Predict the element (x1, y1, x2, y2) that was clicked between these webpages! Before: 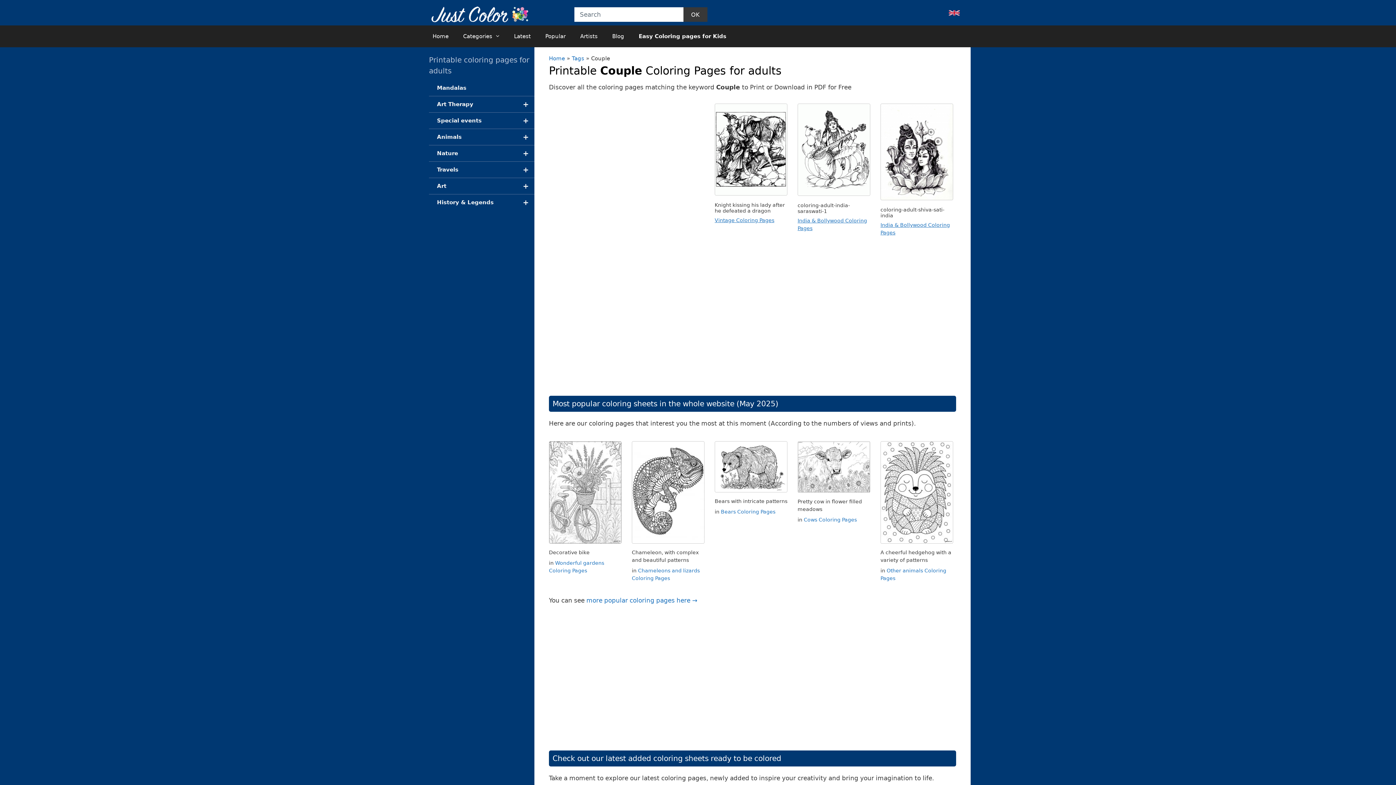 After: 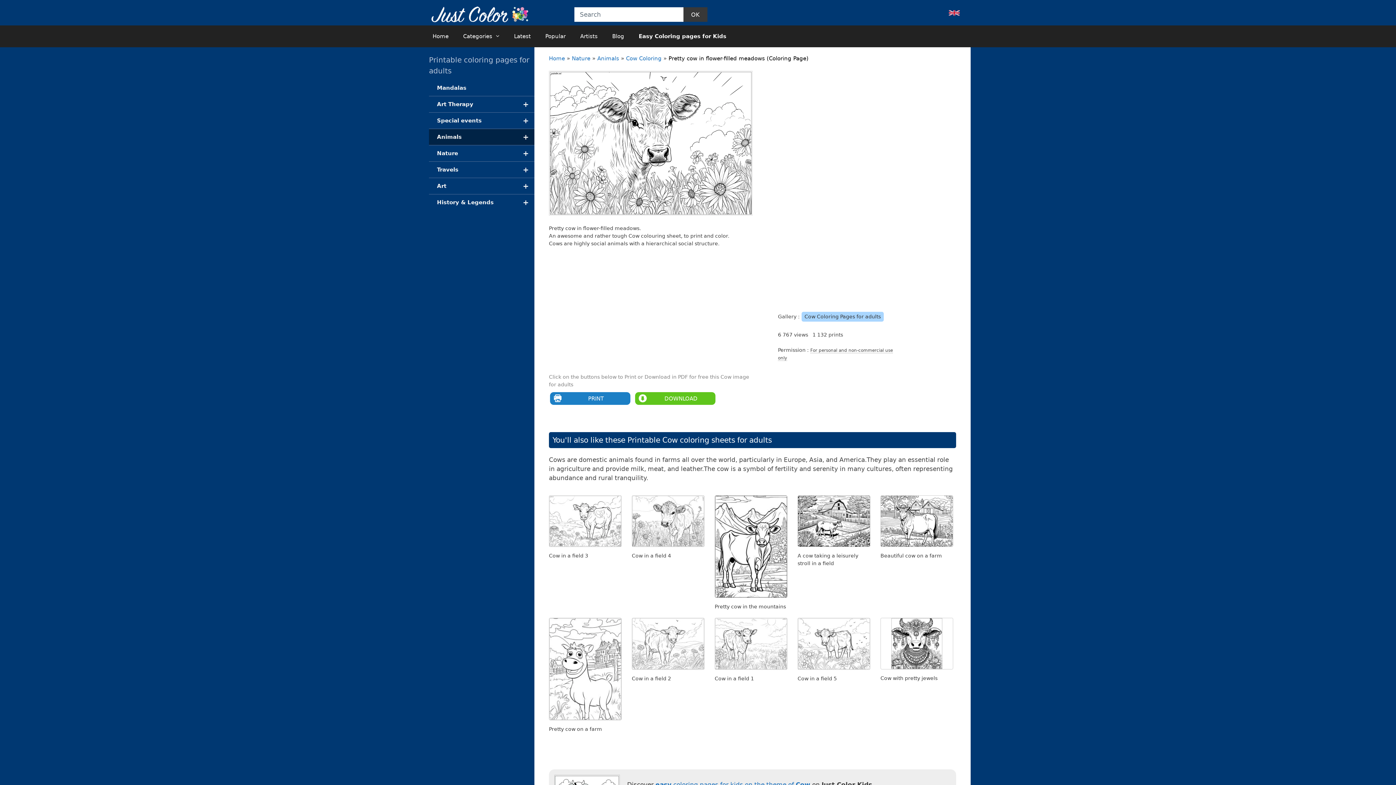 Action: bbox: (797, 487, 870, 494)